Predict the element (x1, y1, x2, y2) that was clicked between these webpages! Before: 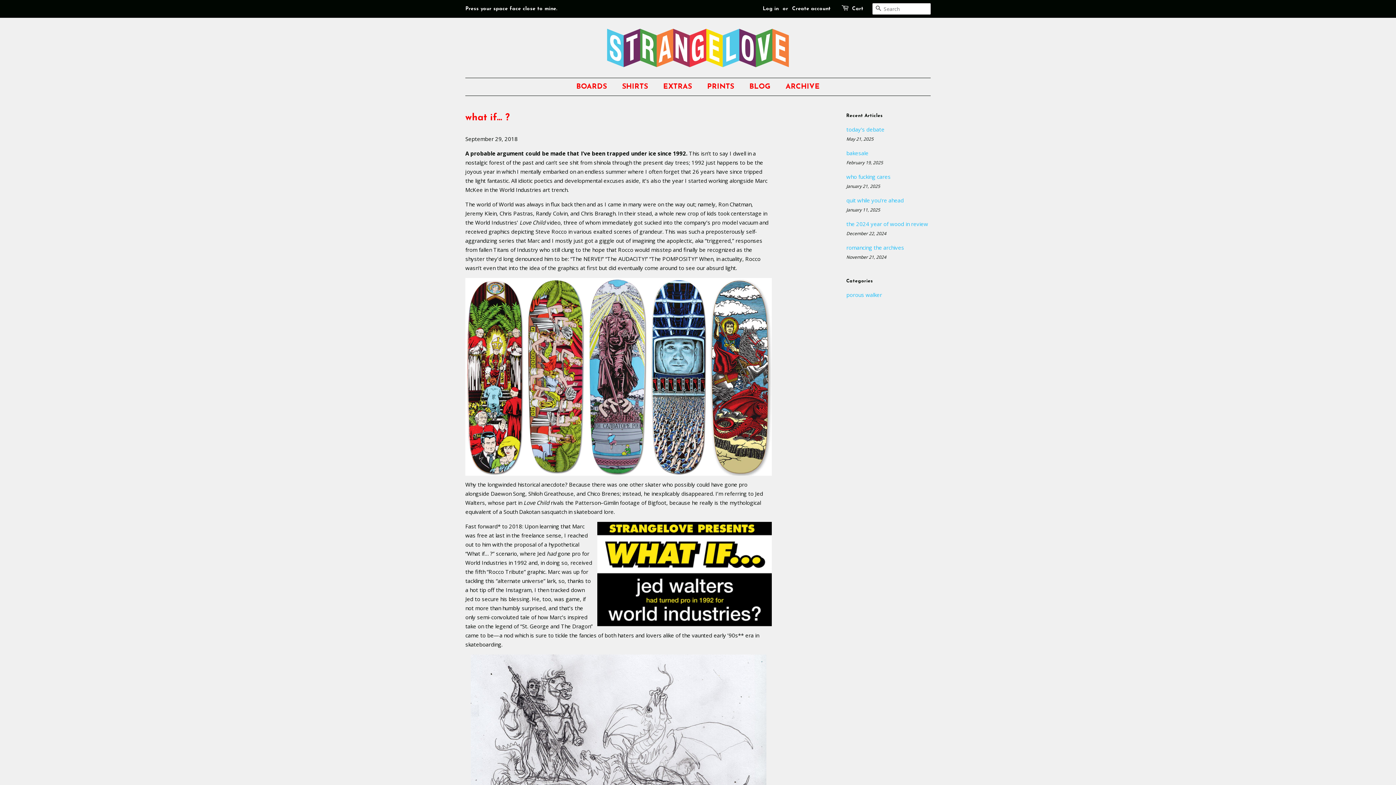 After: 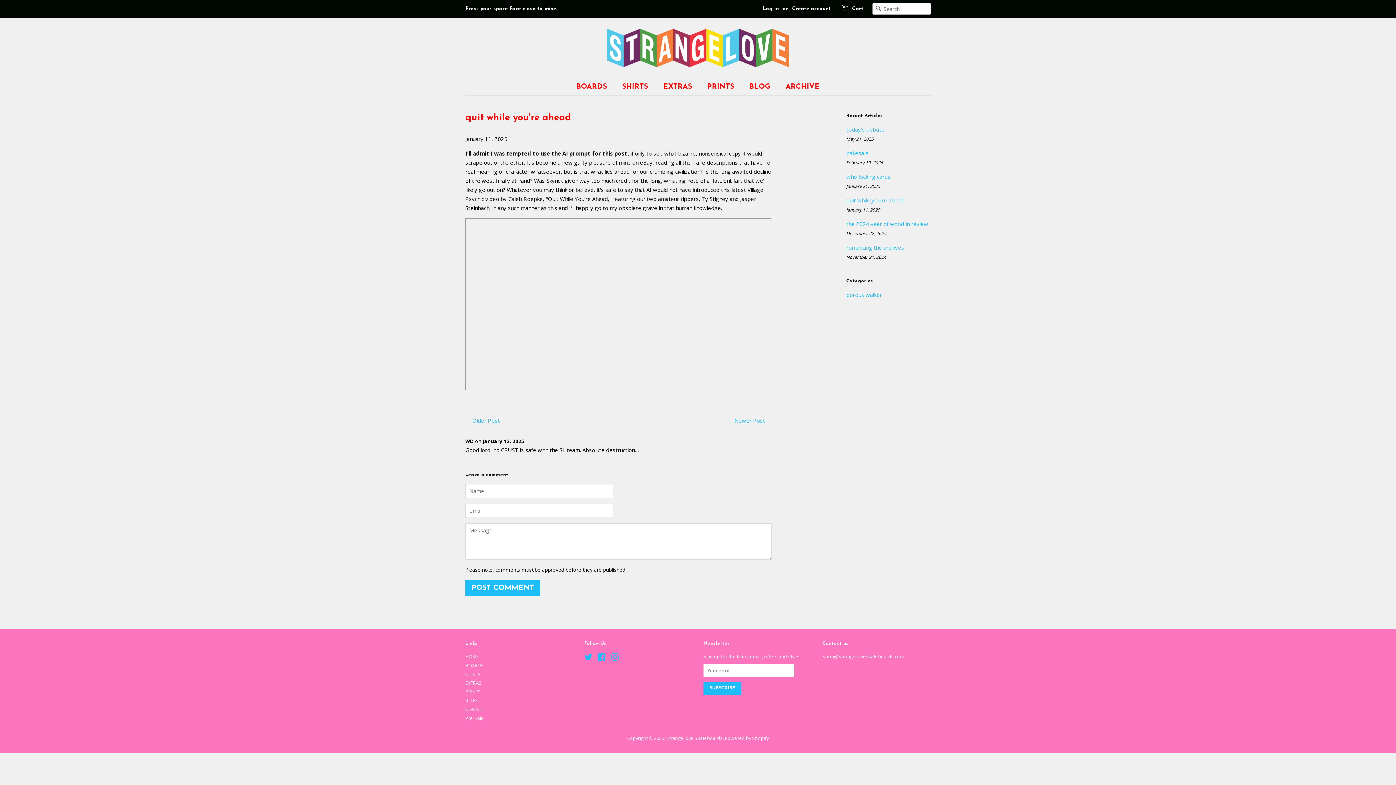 Action: bbox: (846, 196, 904, 204) label: quit while you're ahead